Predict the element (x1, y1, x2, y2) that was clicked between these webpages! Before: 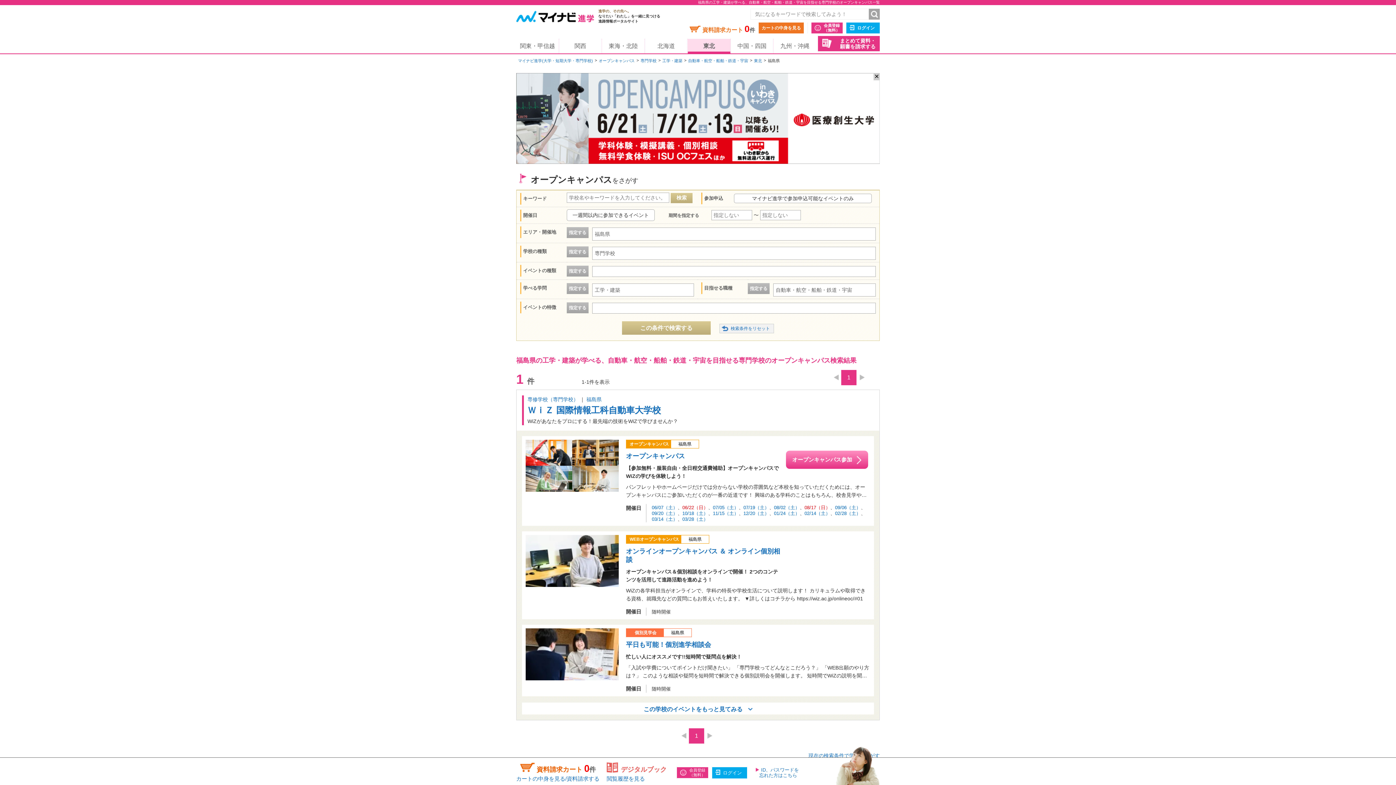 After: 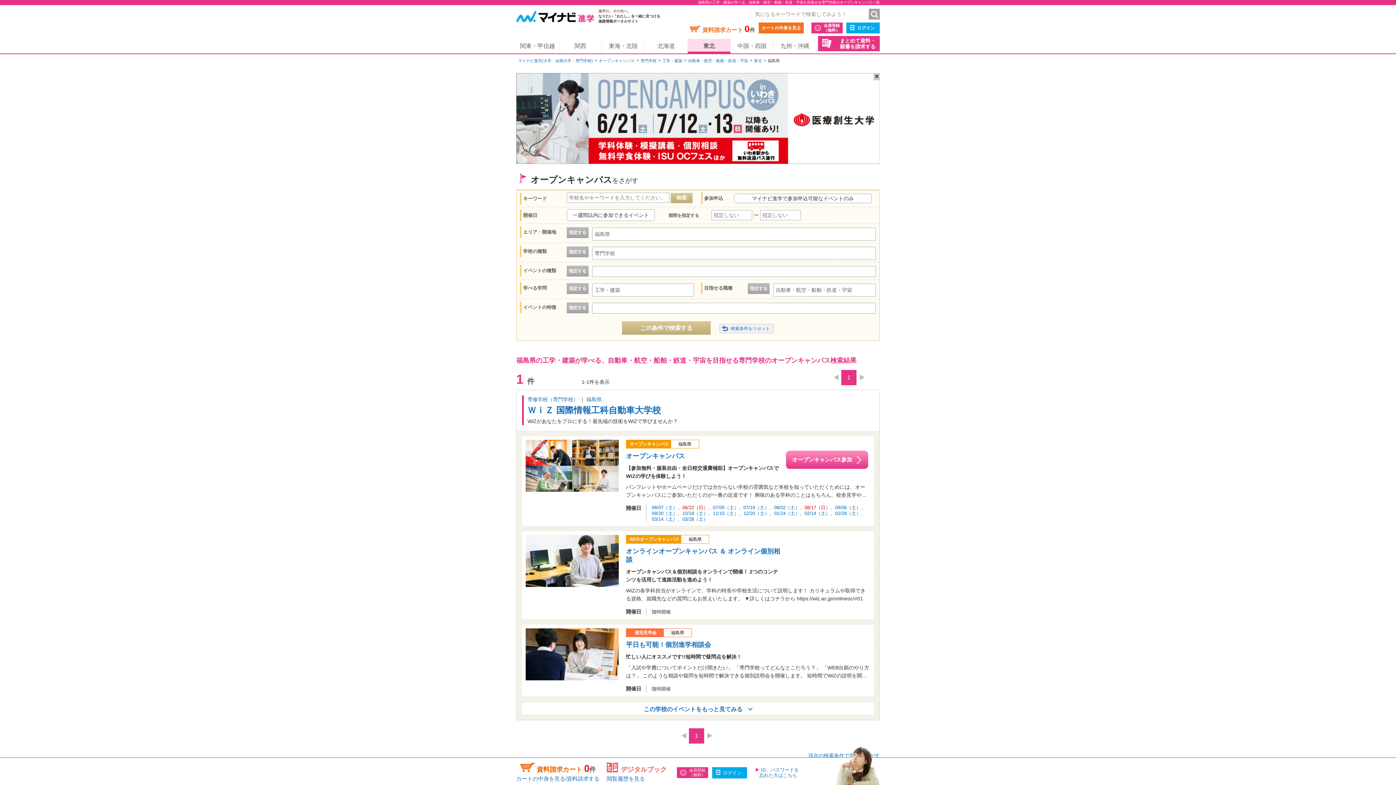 Action: bbox: (516, 74, 880, 79)